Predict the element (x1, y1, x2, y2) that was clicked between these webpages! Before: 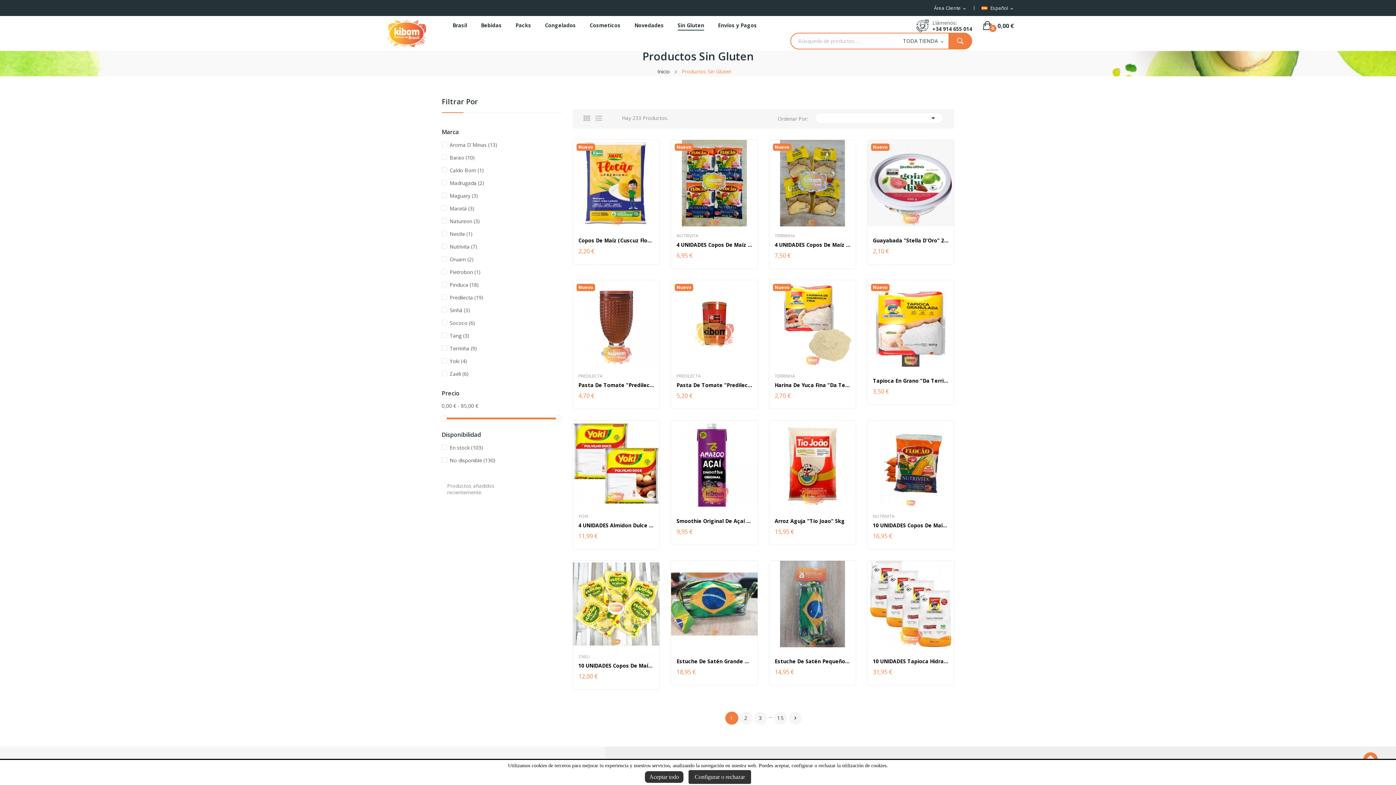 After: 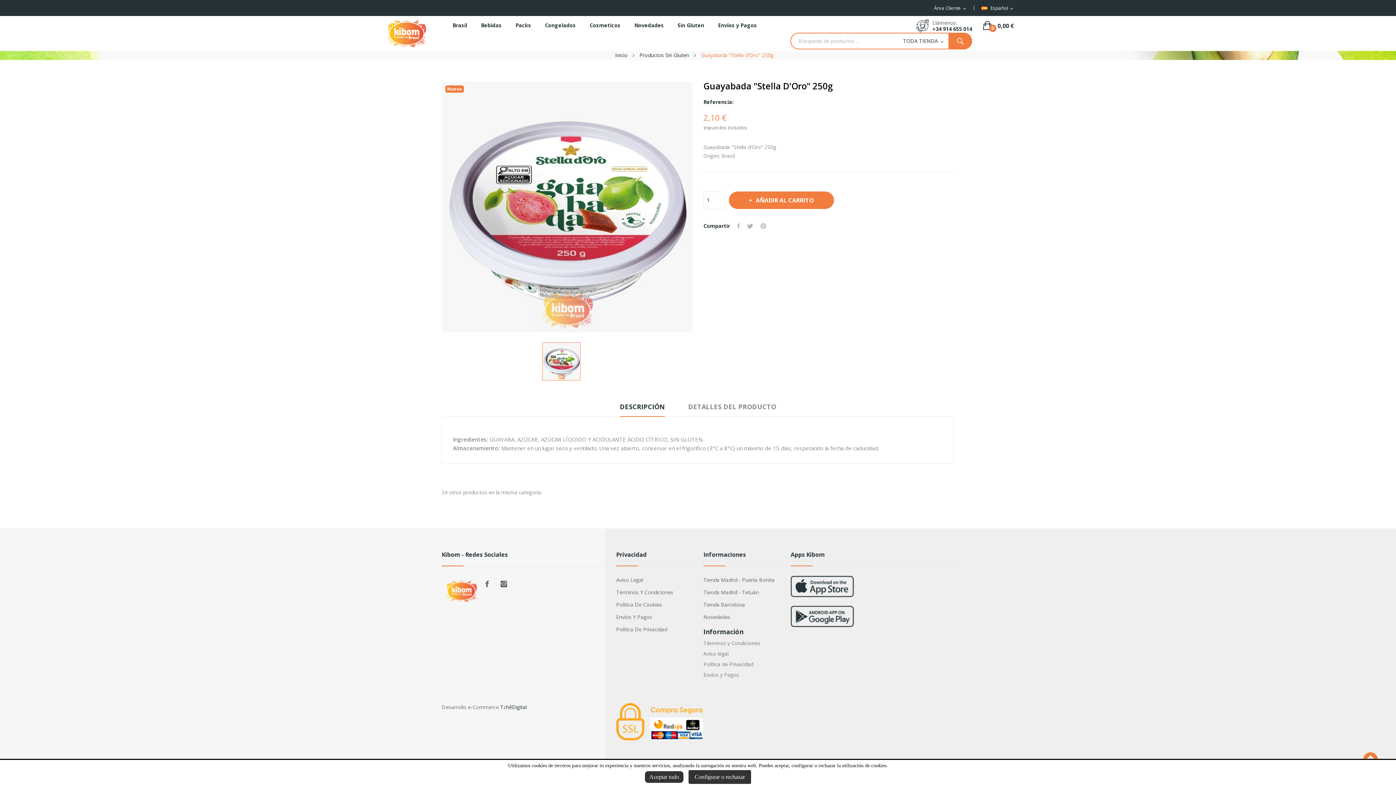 Action: label: Guayabada "Stella D'Oro" 250g bbox: (873, 237, 948, 243)